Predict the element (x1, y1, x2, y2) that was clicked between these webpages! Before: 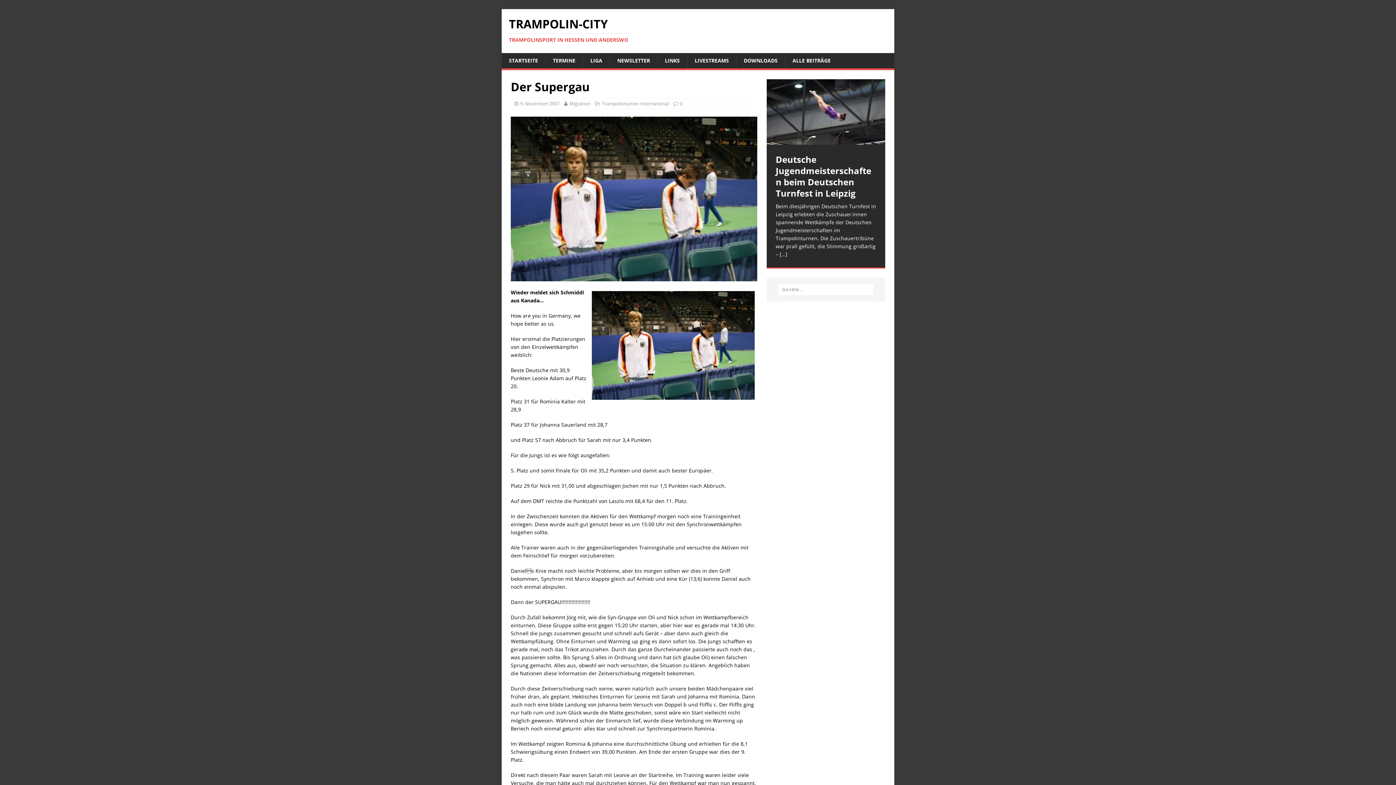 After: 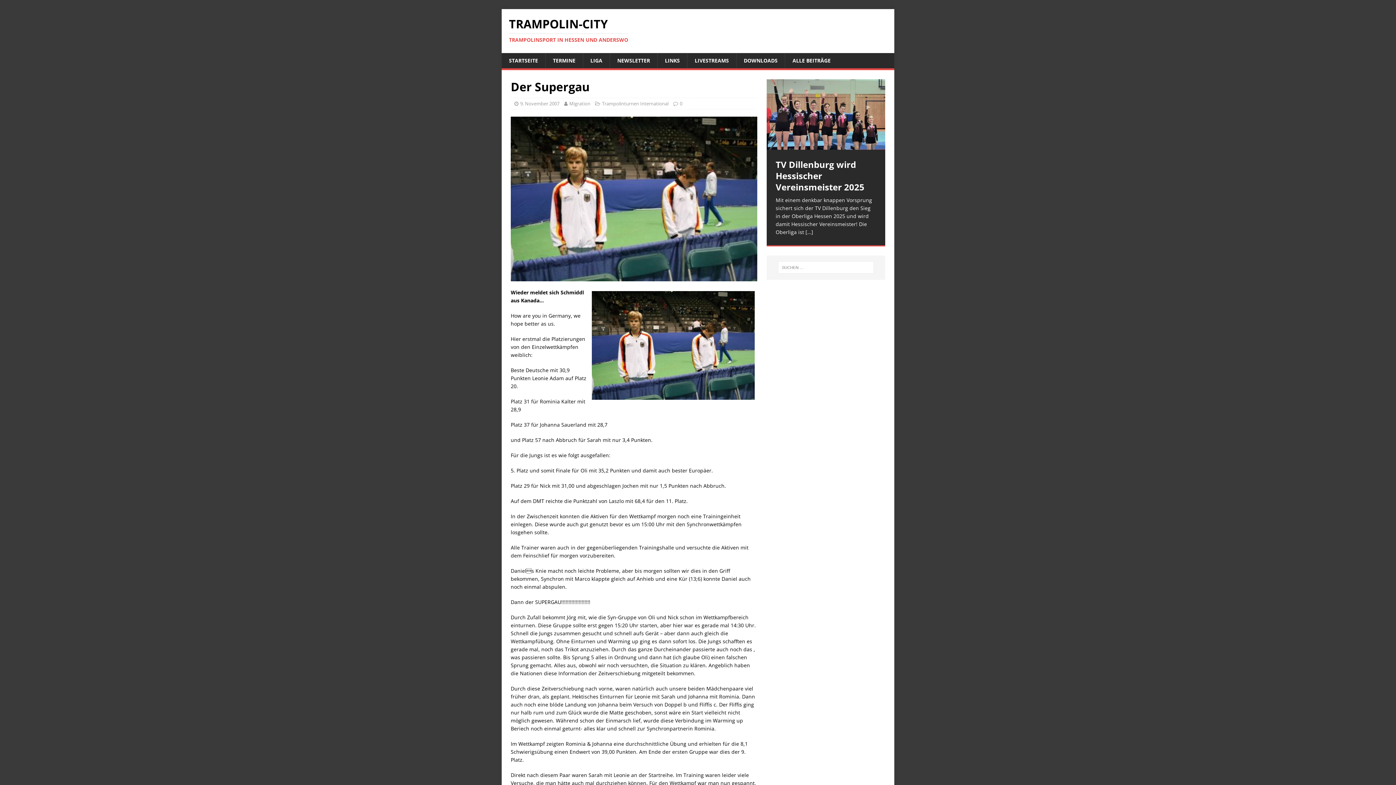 Action: bbox: (871, 84, 878, 90) label: 5